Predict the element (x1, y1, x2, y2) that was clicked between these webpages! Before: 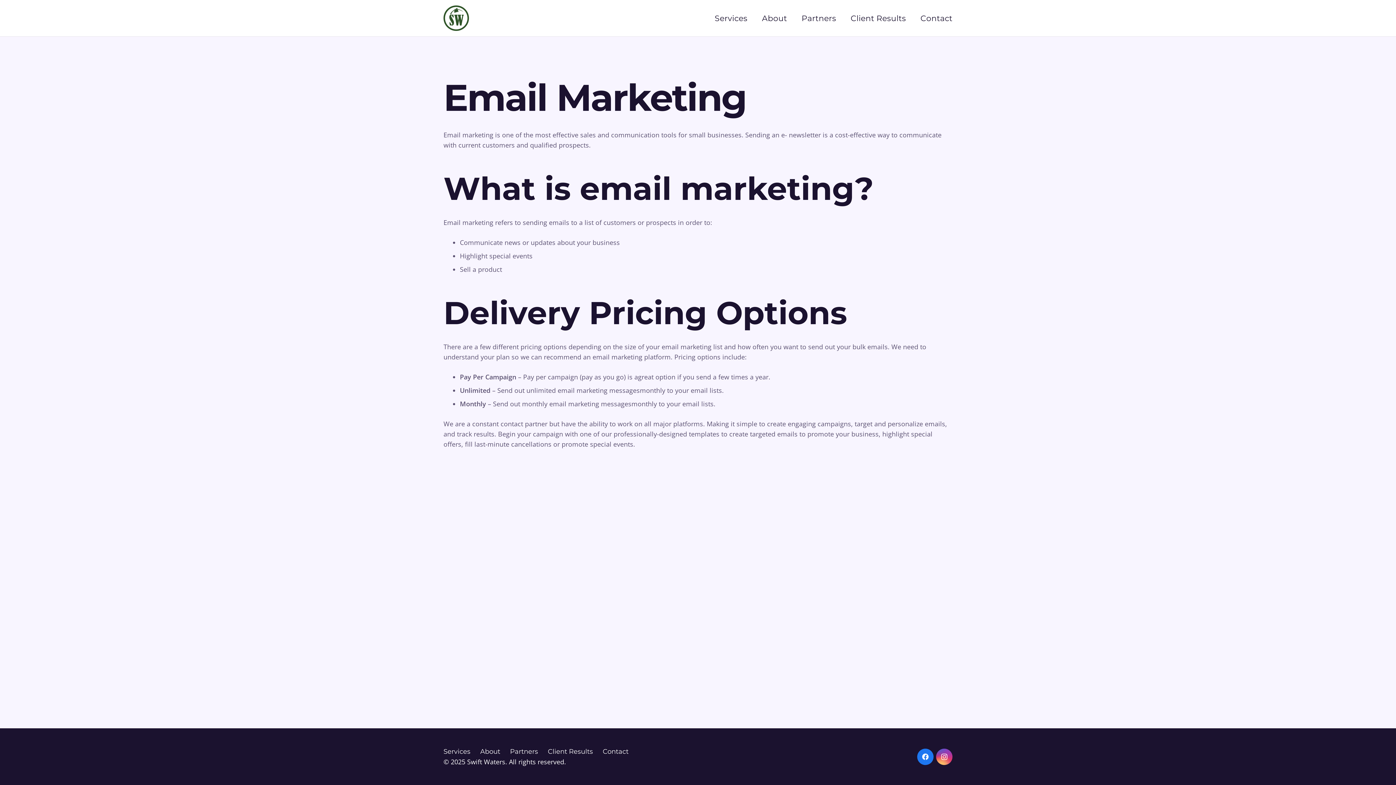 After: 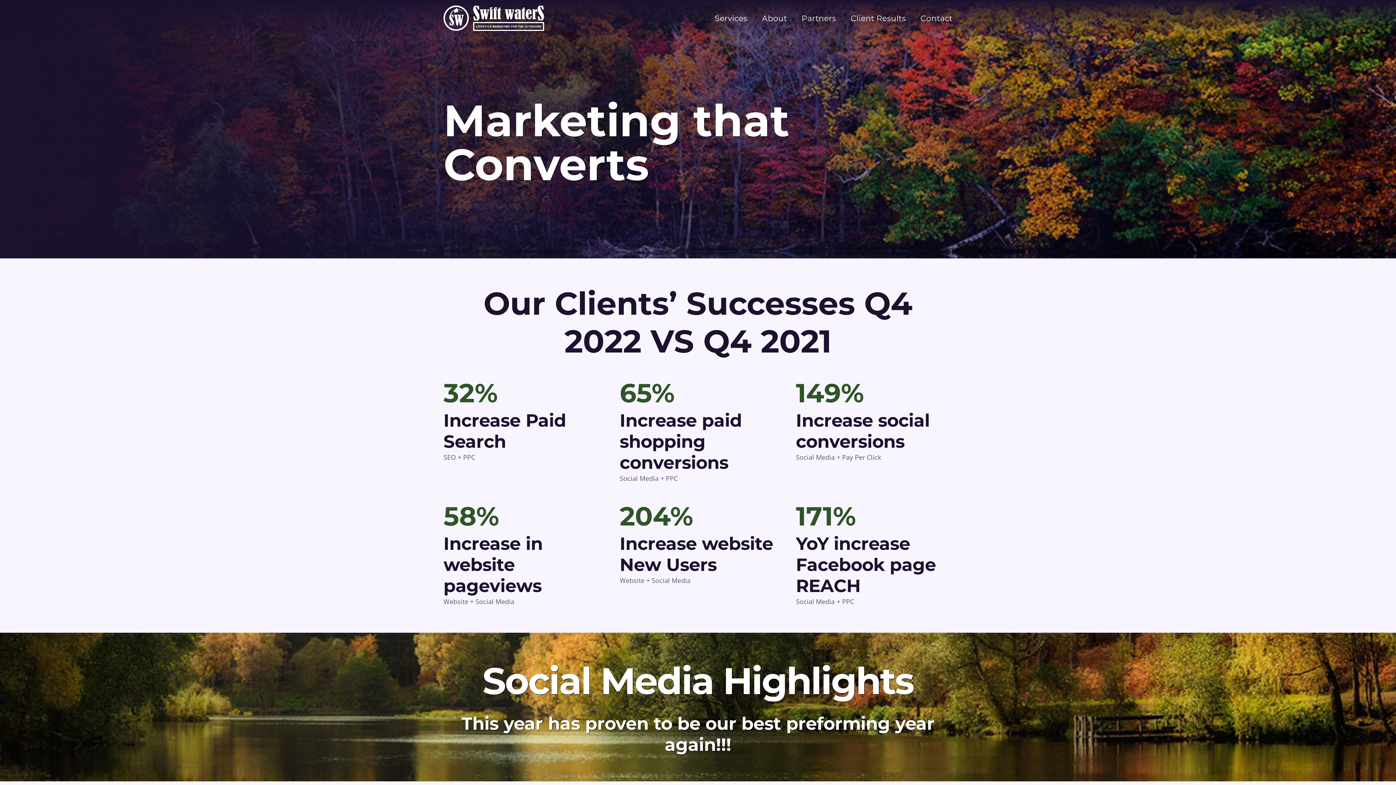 Action: bbox: (548, 748, 593, 756) label: Client Results